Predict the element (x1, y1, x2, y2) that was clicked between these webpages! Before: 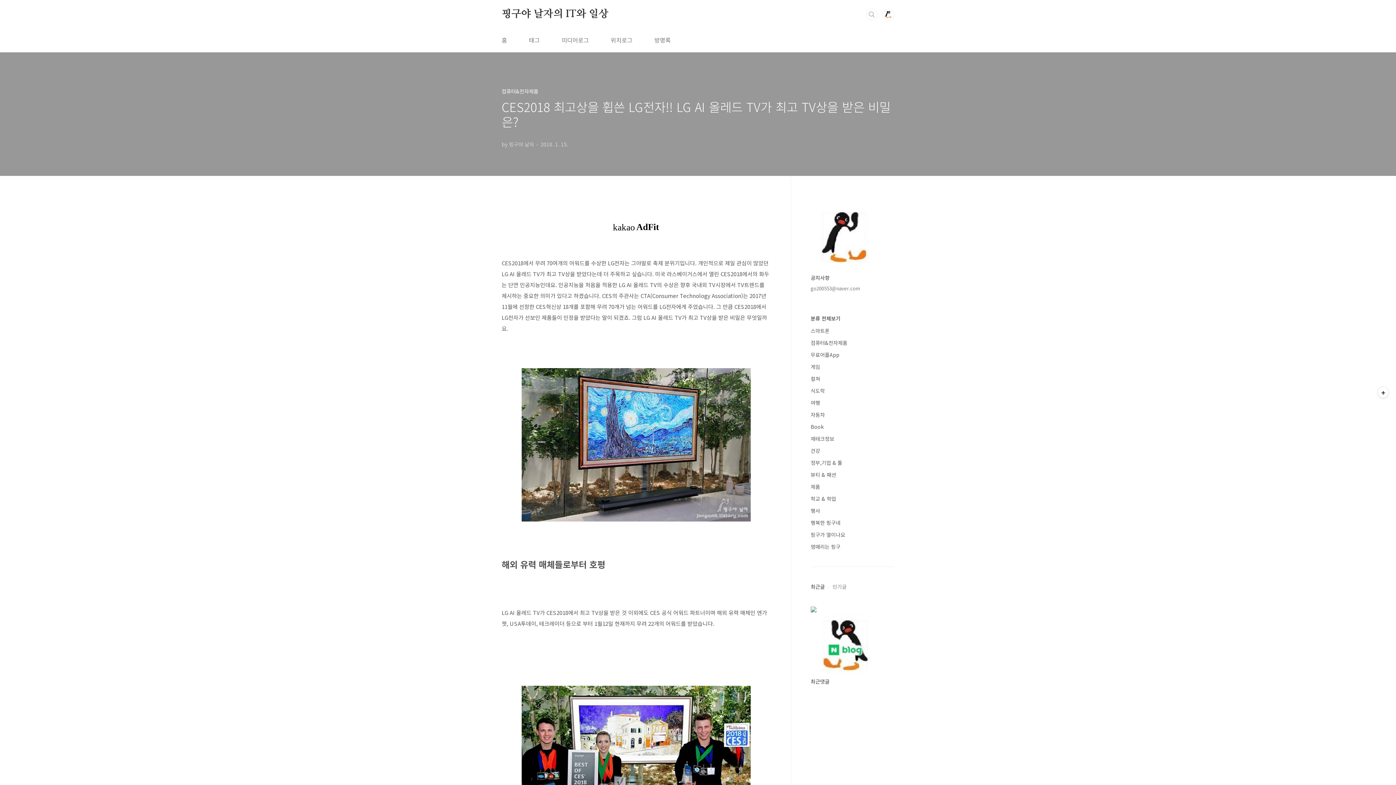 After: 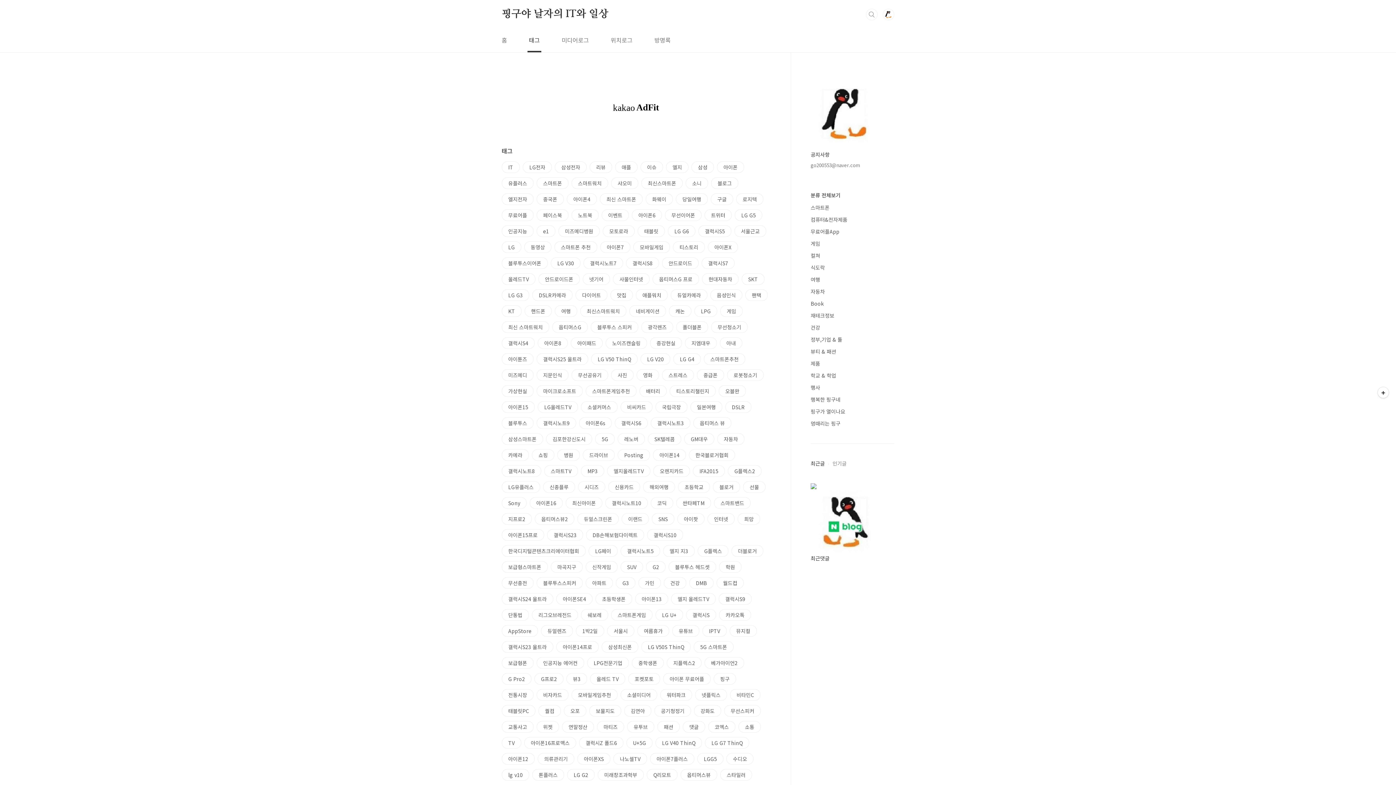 Action: bbox: (527, 28, 541, 52) label: 태그